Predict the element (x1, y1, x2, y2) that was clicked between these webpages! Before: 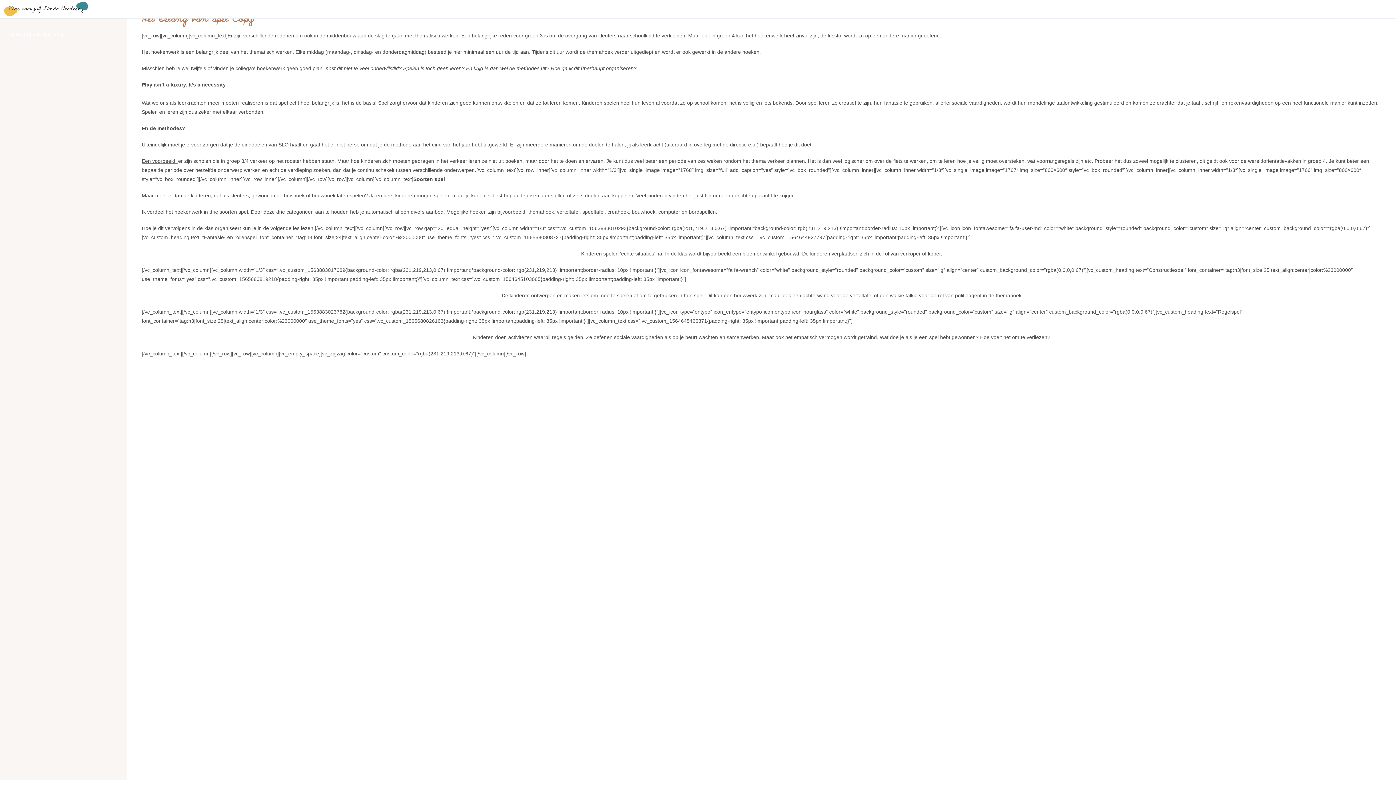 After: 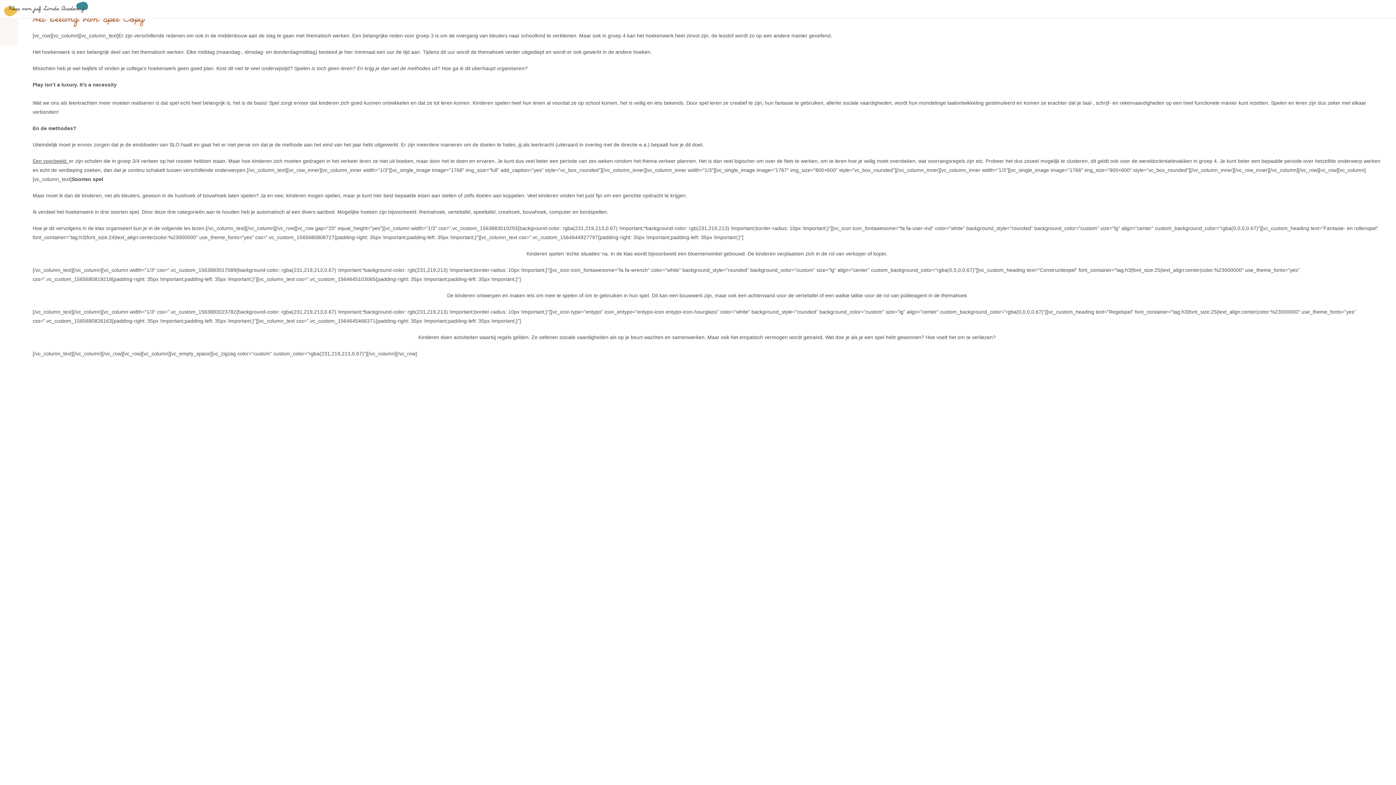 Action: bbox: (122, 18, 126, 45) label: Toggle sidebar navigation